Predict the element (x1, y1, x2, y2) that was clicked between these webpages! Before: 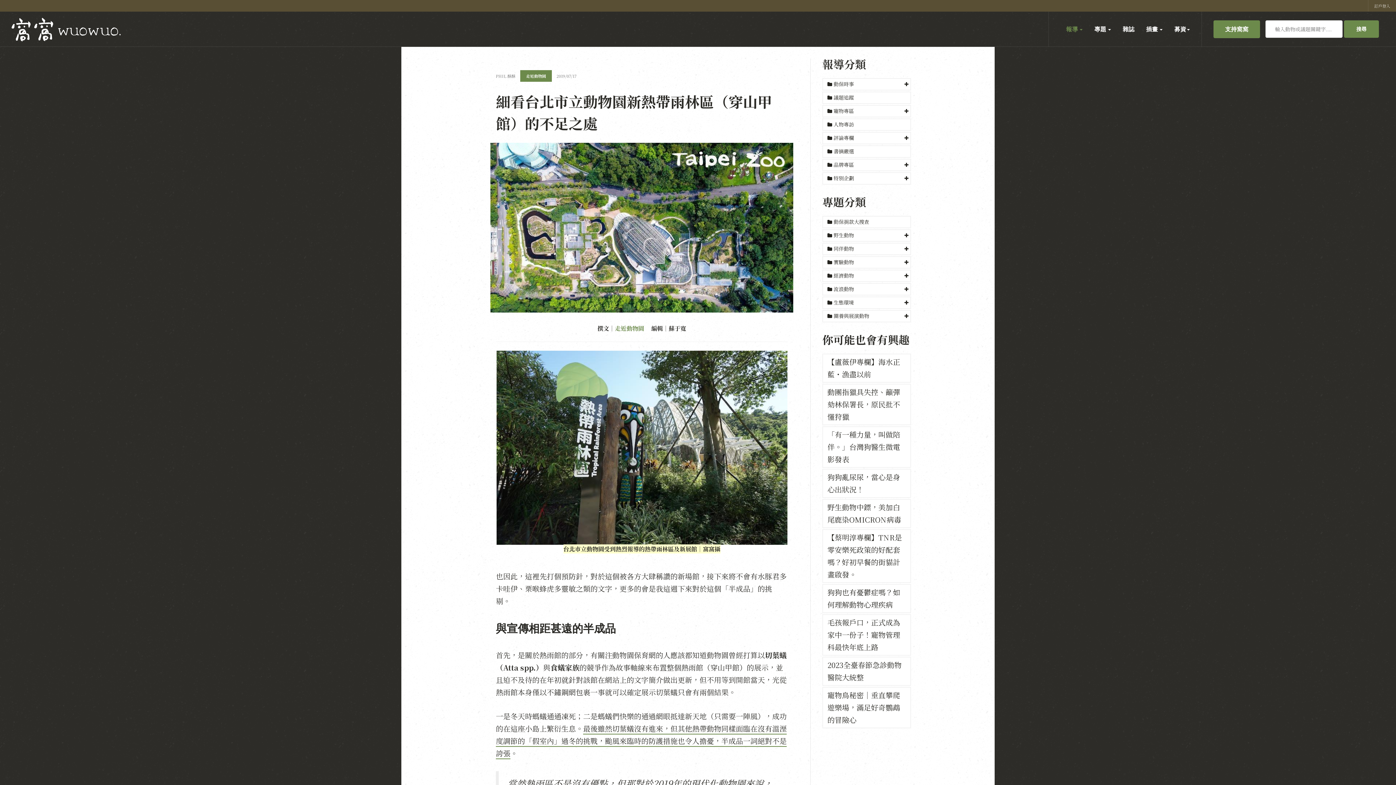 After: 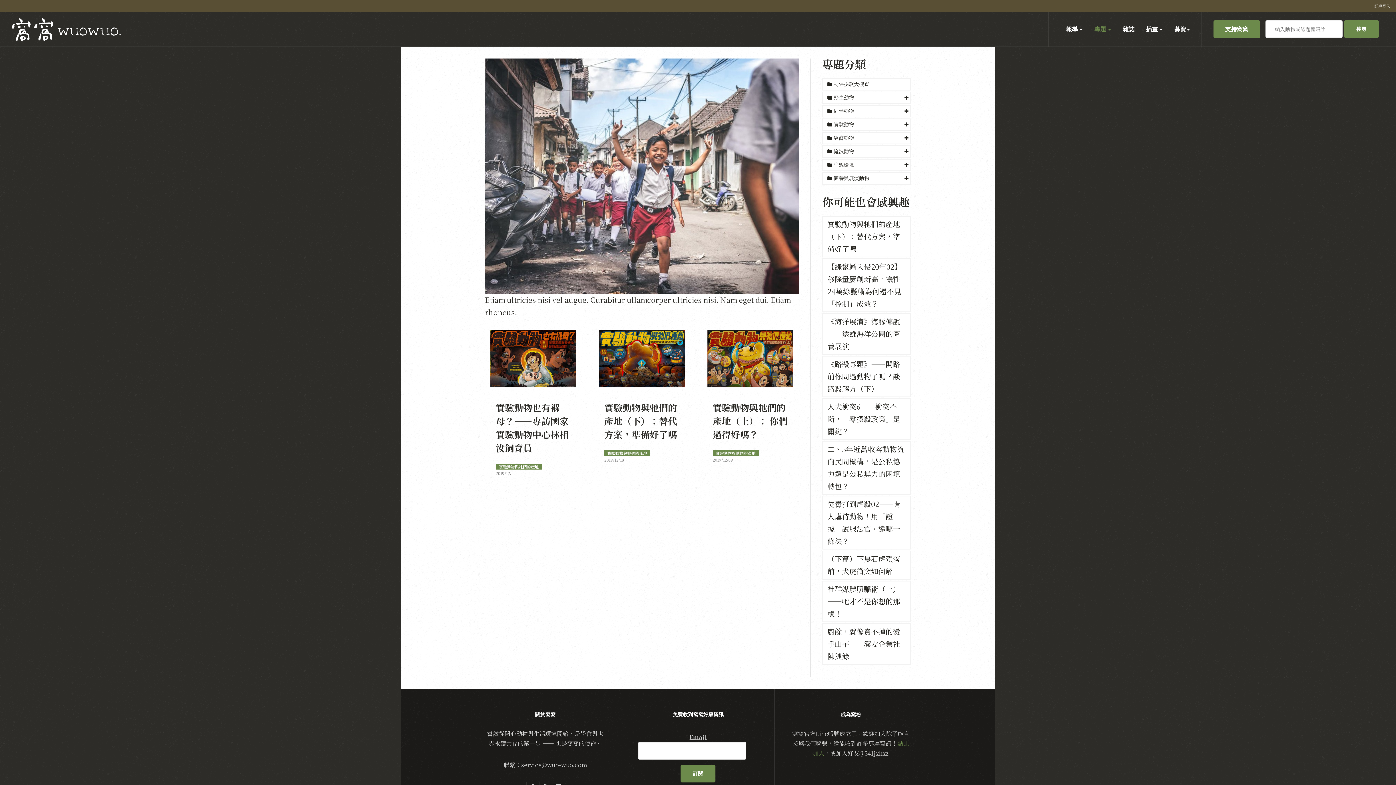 Action: label:  
實驗動物 bbox: (822, 256, 911, 268)